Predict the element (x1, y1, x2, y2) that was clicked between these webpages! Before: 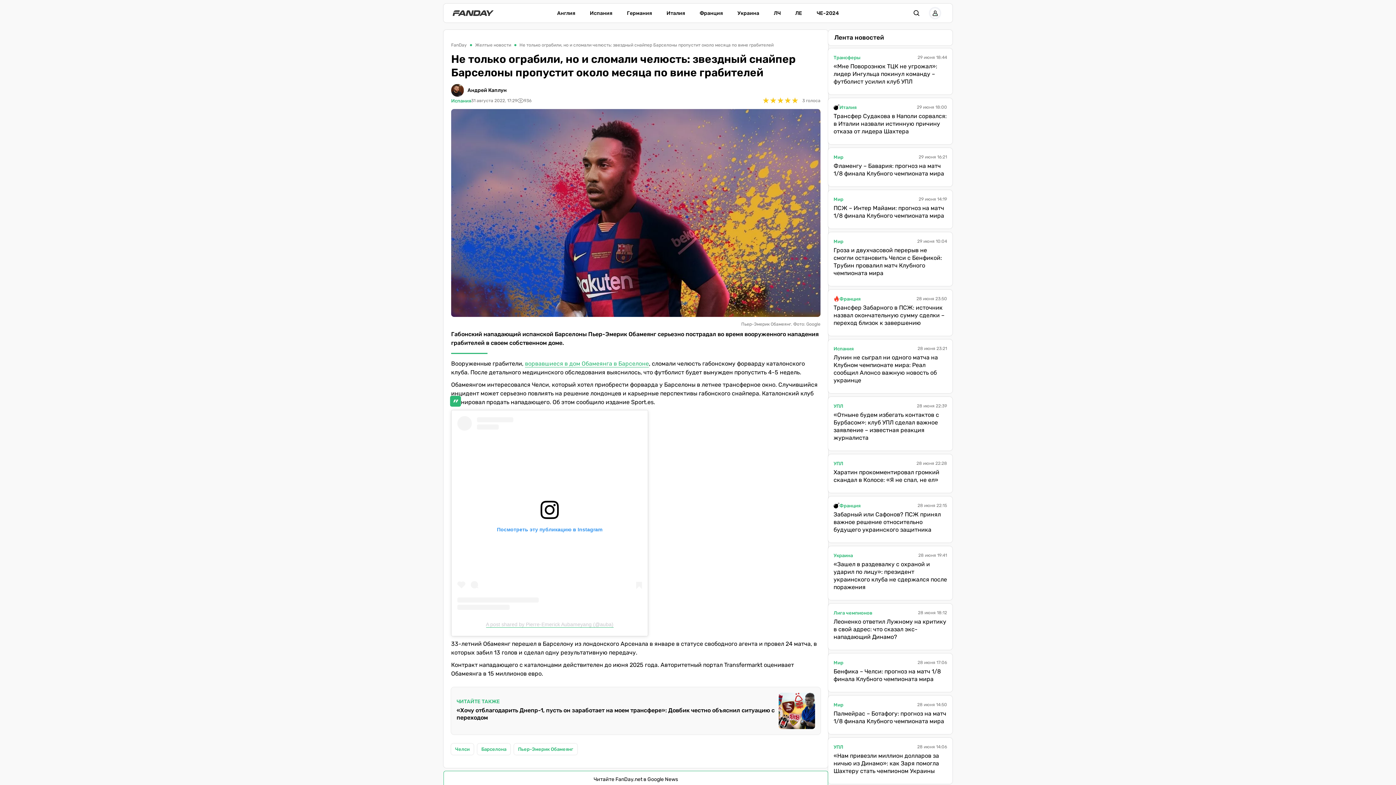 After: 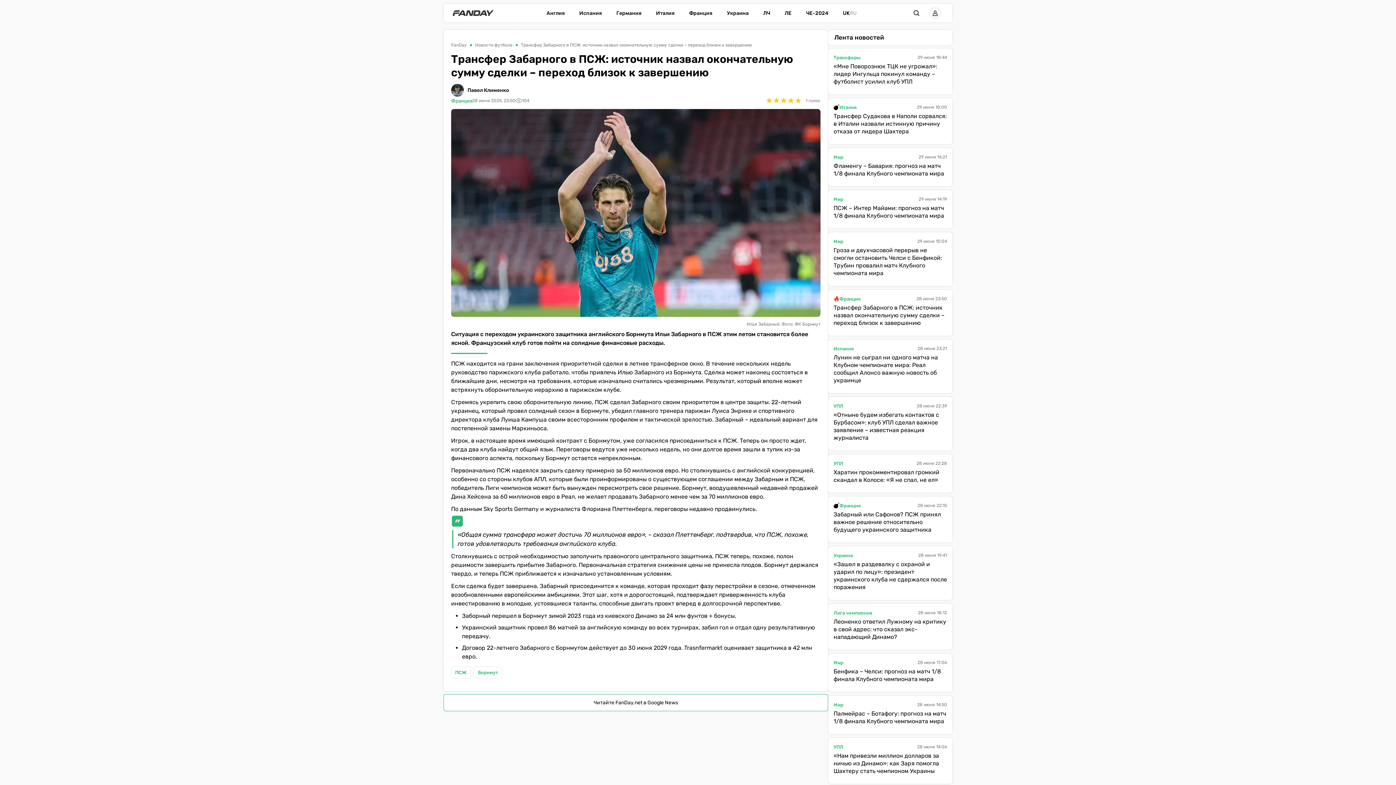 Action: bbox: (833, 304, 947, 326) label: Трансфер Забарного в ПСЖ: источник назвал окончательную сумму сделки – переход близок к завершению